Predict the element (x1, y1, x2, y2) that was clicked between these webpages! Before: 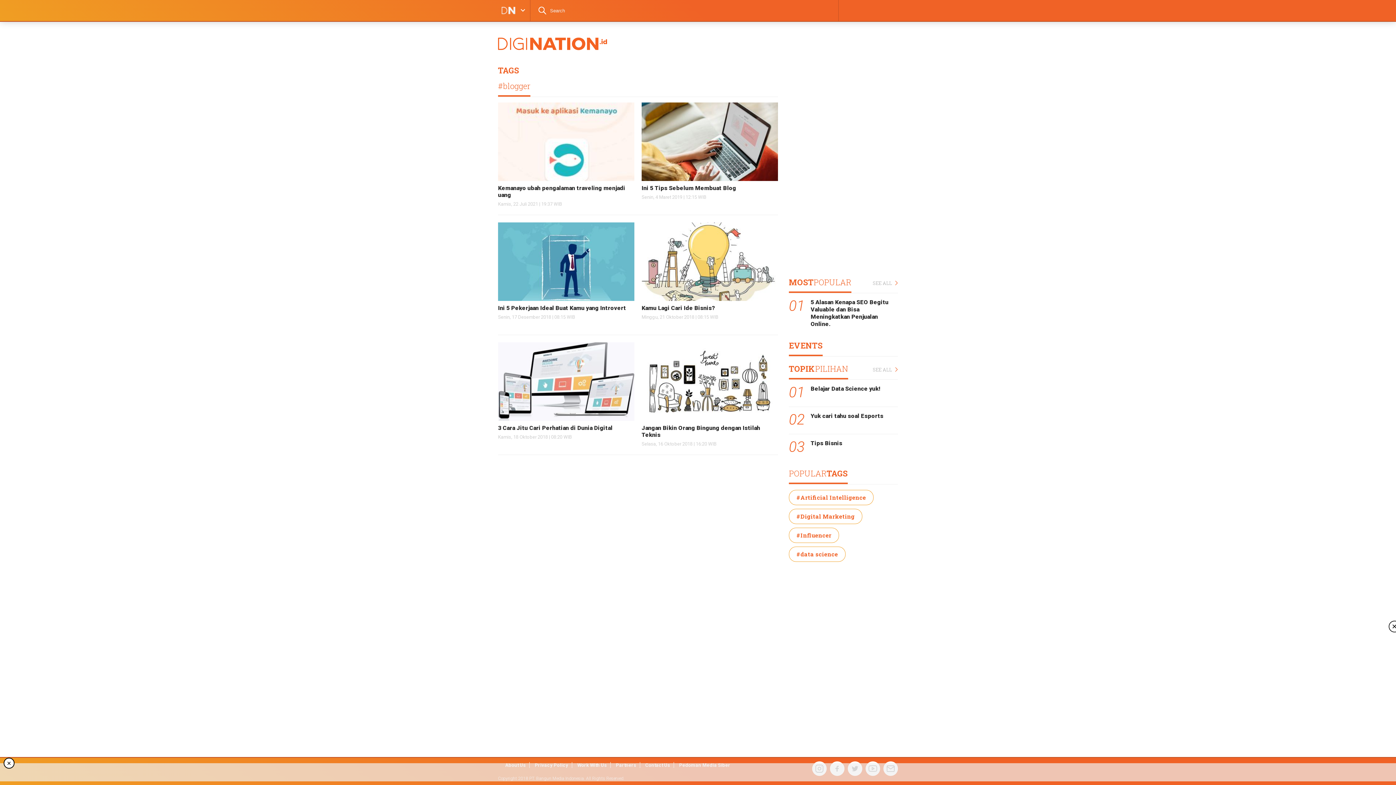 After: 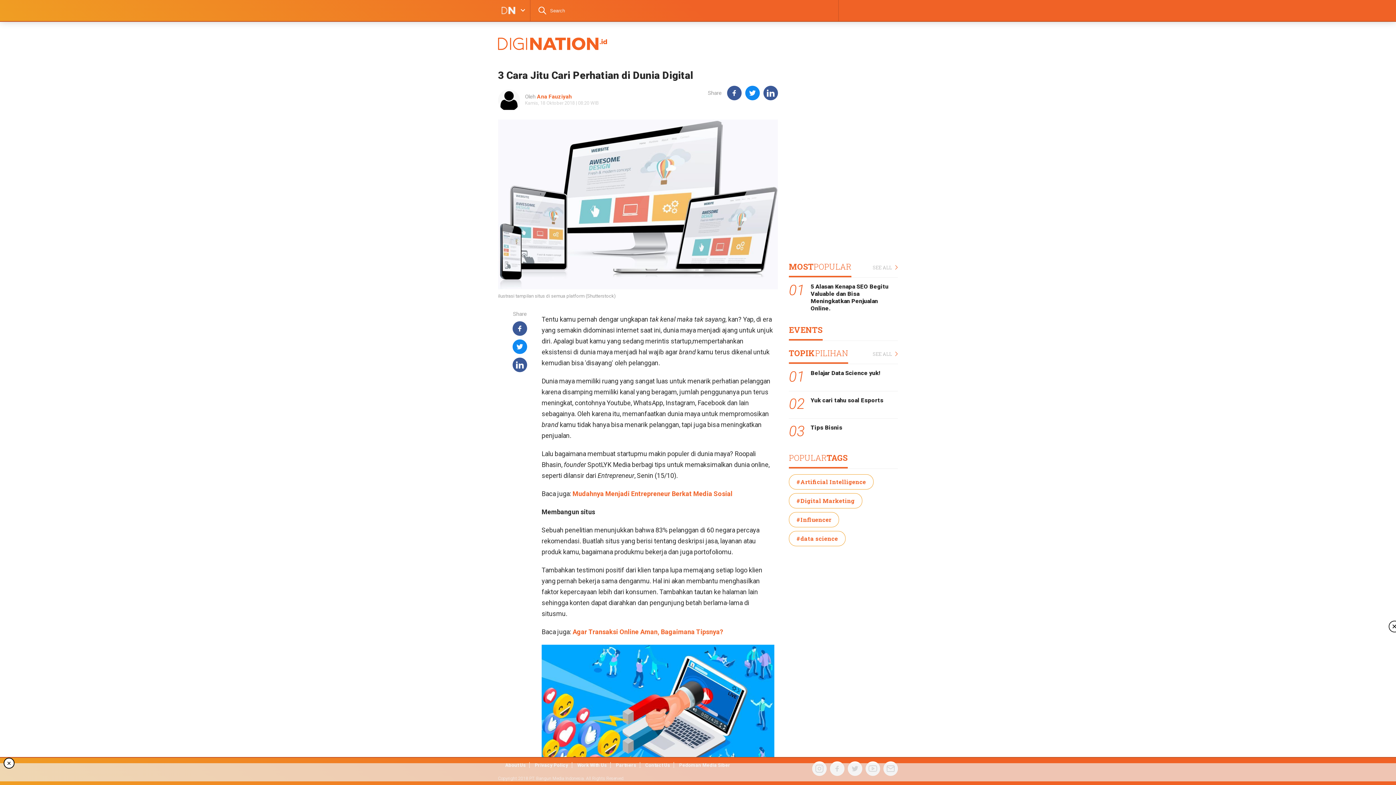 Action: bbox: (498, 342, 634, 421)